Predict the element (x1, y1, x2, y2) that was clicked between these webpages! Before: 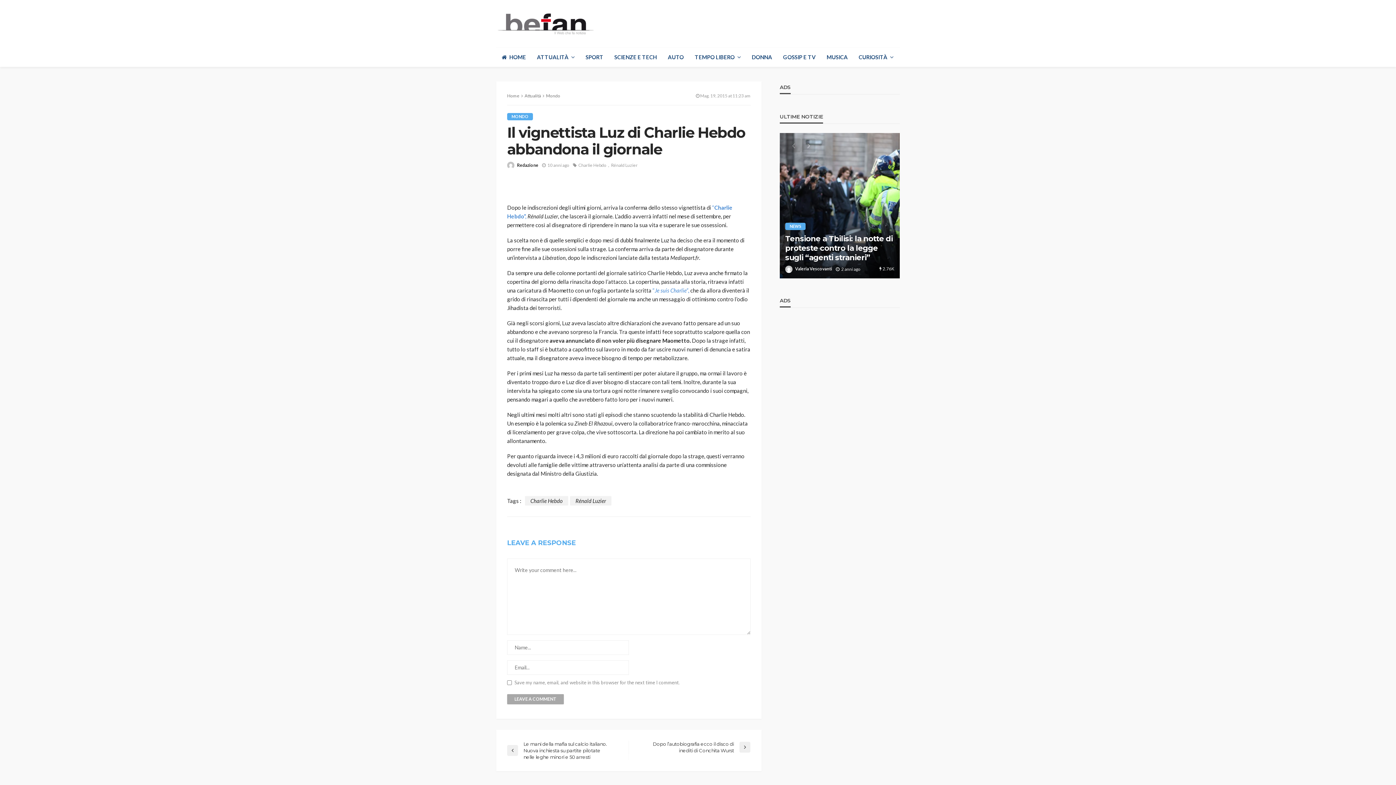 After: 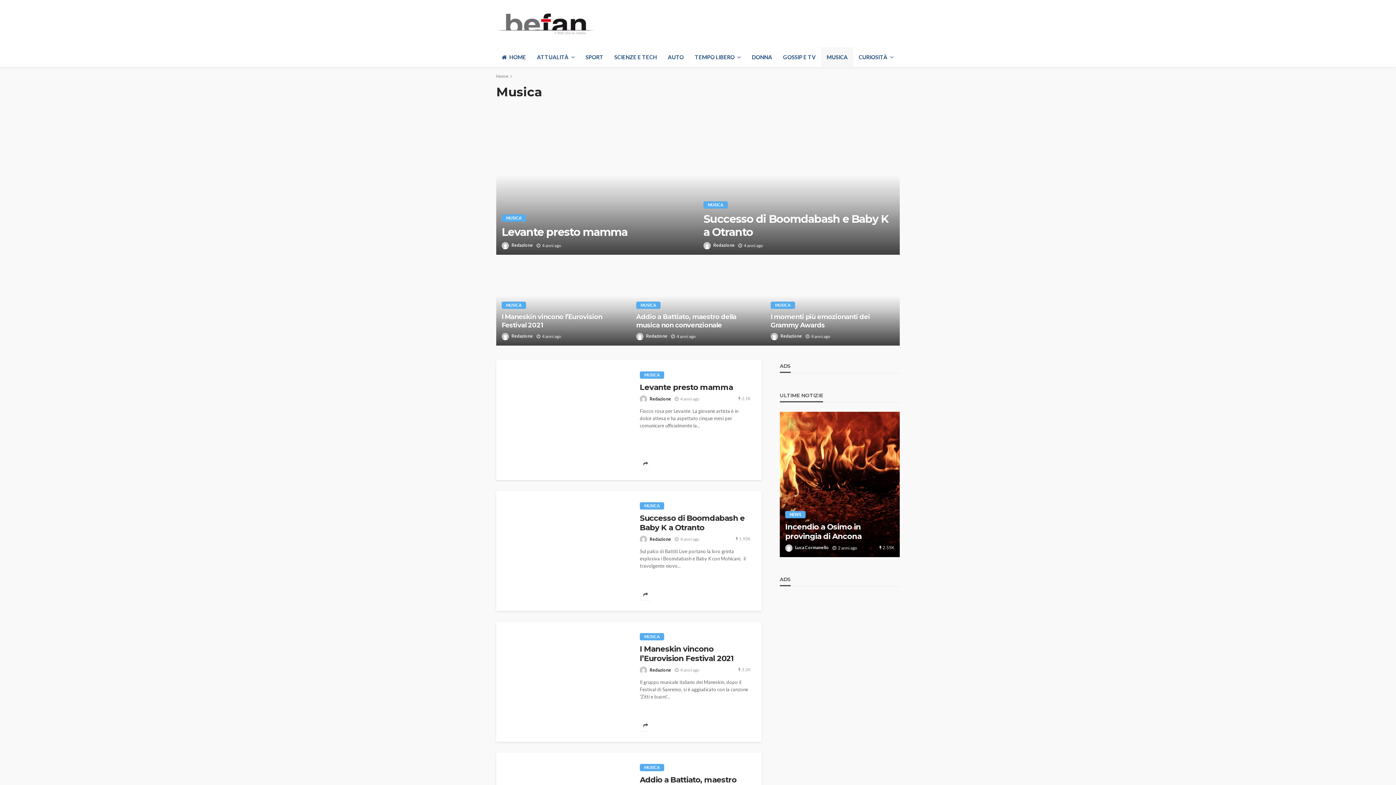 Action: label: MUSICA bbox: (821, 47, 853, 66)